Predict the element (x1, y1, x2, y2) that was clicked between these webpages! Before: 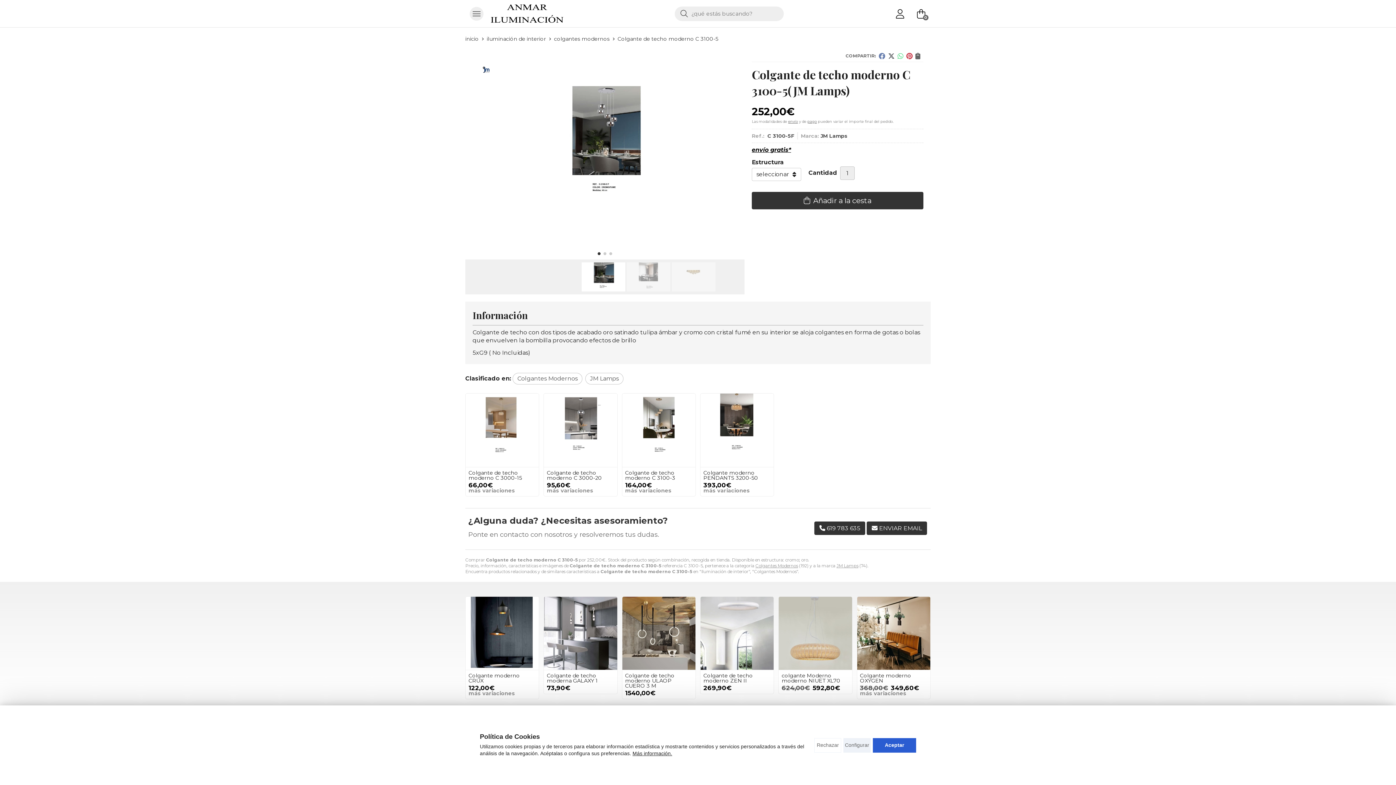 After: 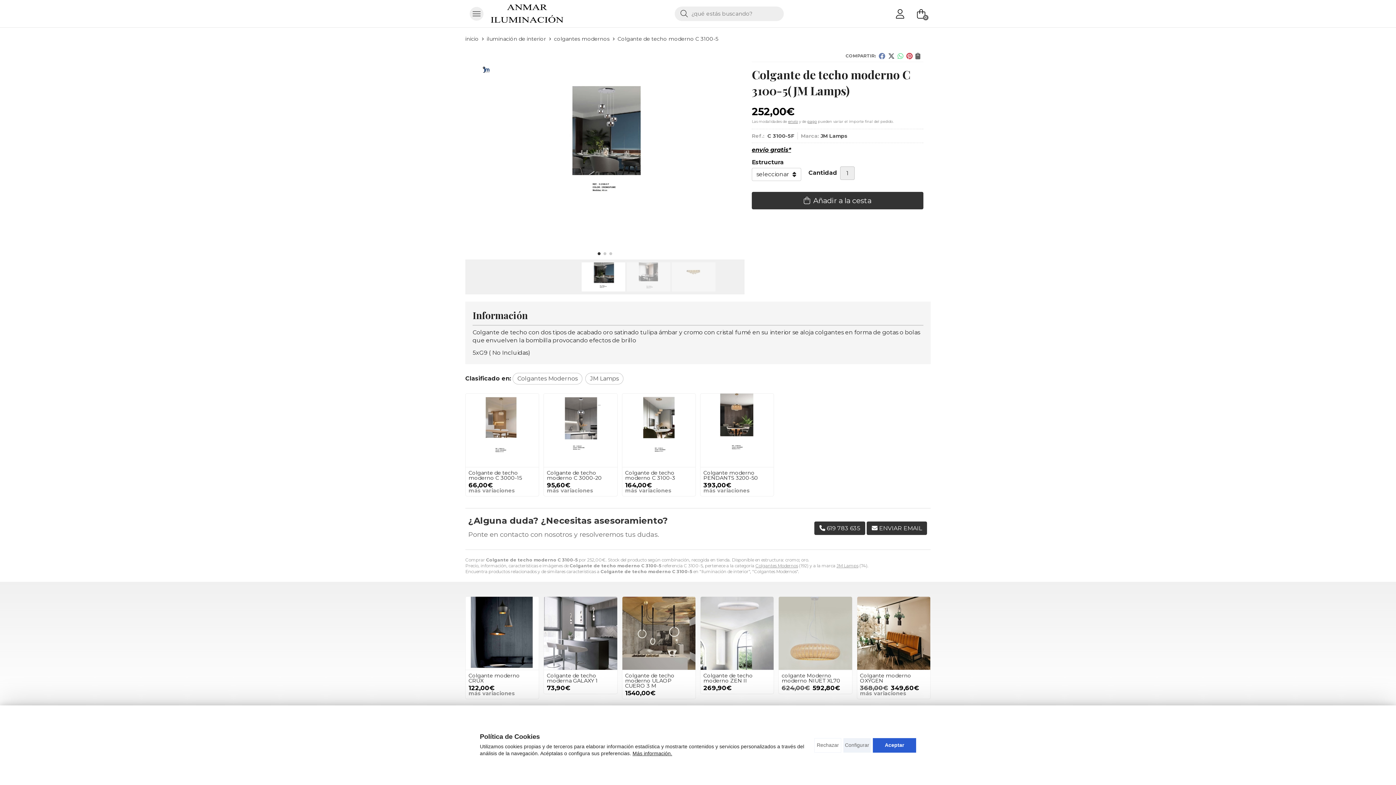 Action: label: 619 783 635 bbox: (815, 522, 864, 534)